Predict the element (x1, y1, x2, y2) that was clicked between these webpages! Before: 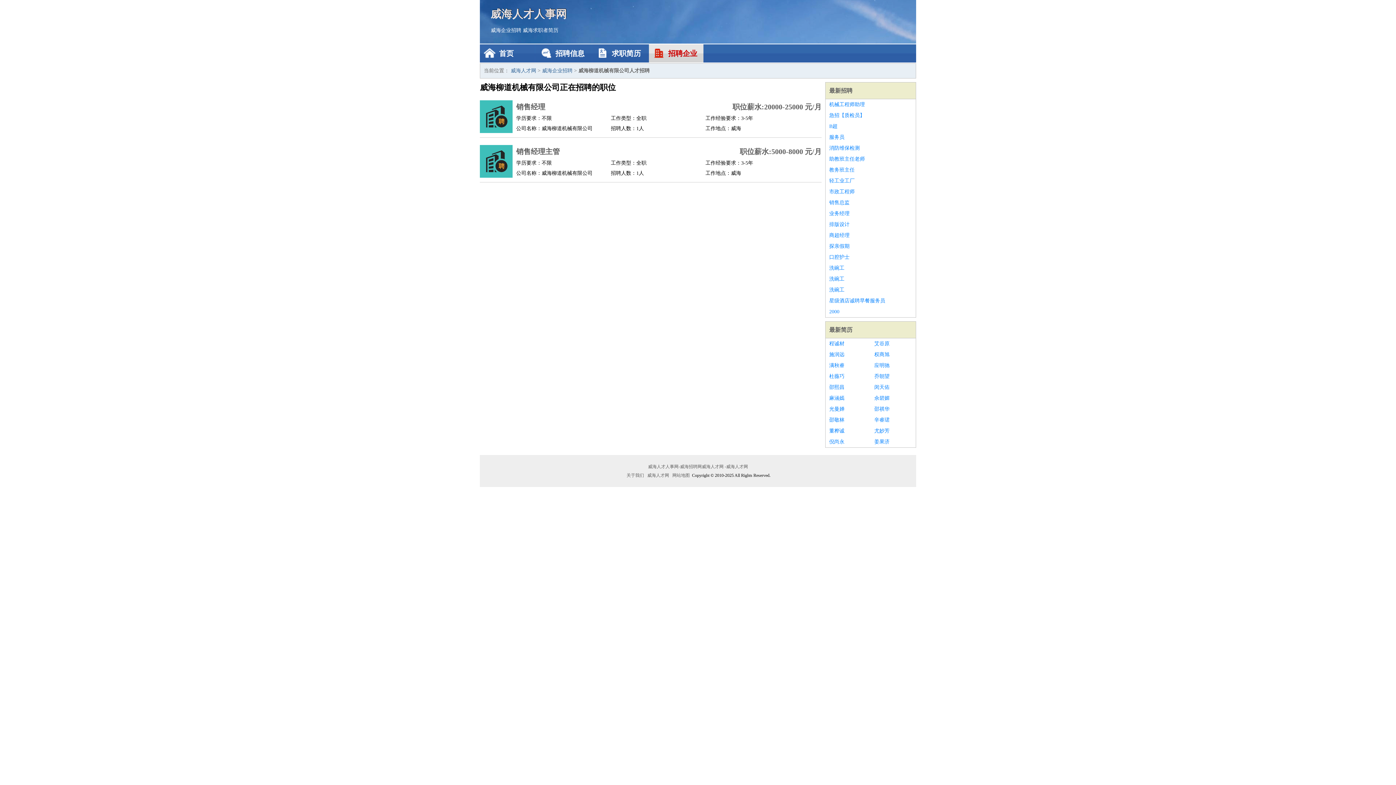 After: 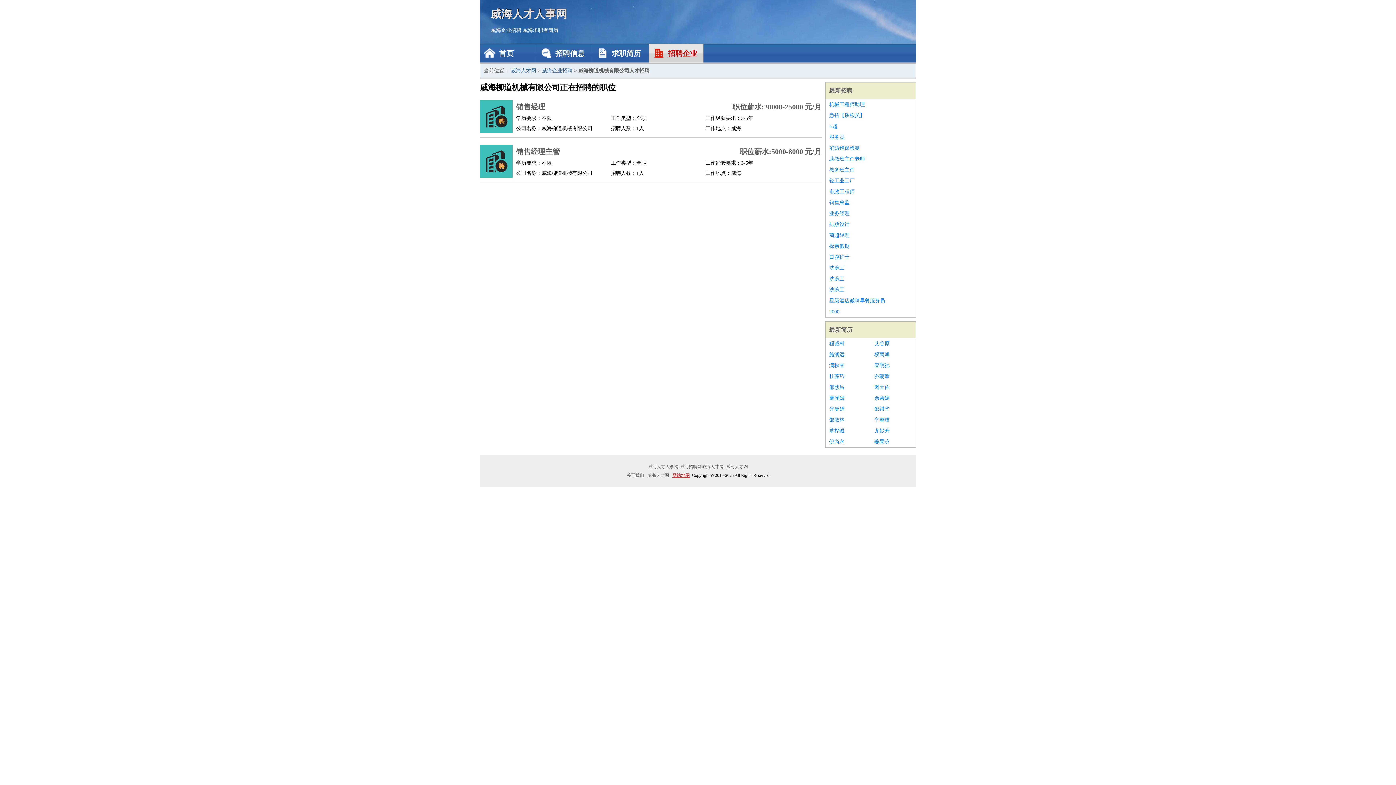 Action: bbox: (671, 473, 691, 478) label: 网站地图